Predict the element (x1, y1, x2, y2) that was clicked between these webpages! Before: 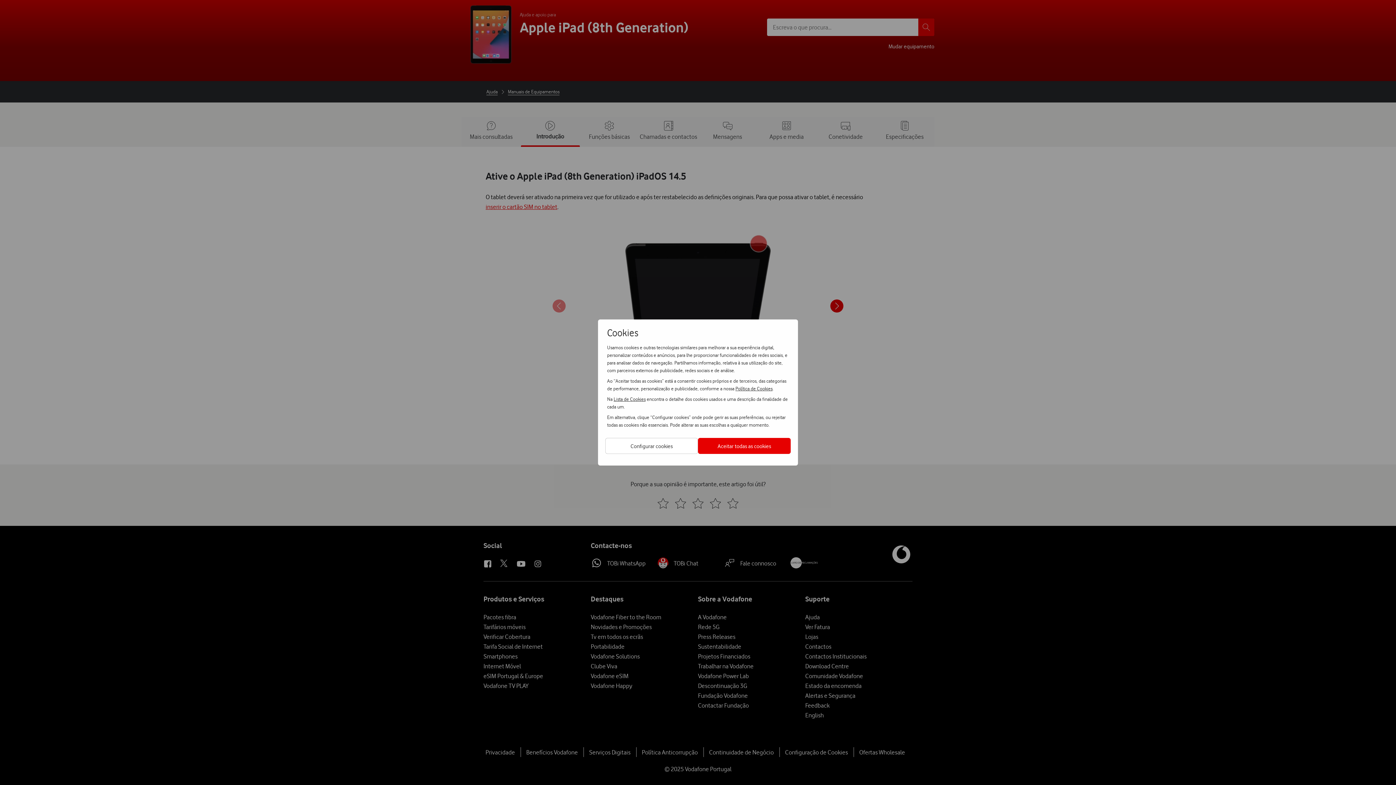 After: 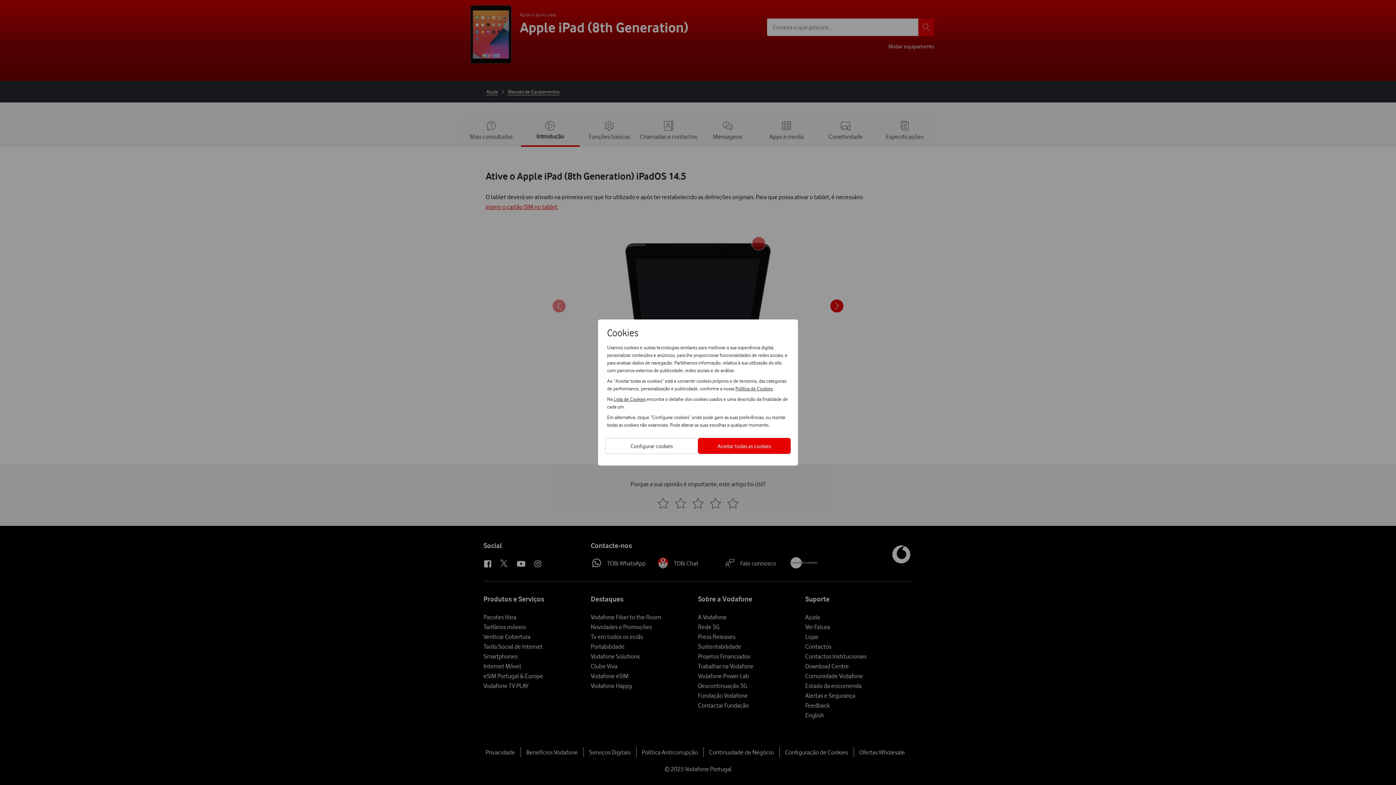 Action: bbox: (613, 395, 645, 402) label: Lista de Cookies